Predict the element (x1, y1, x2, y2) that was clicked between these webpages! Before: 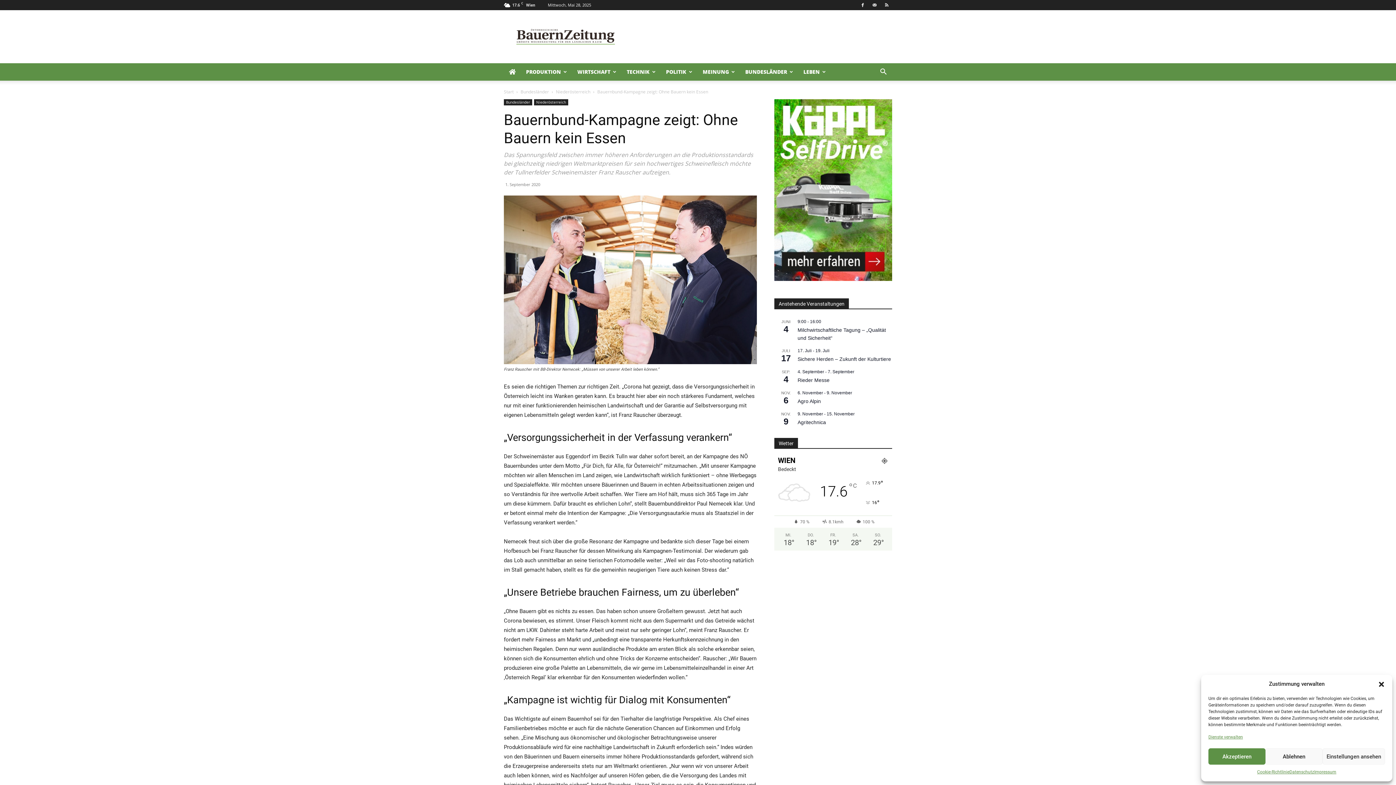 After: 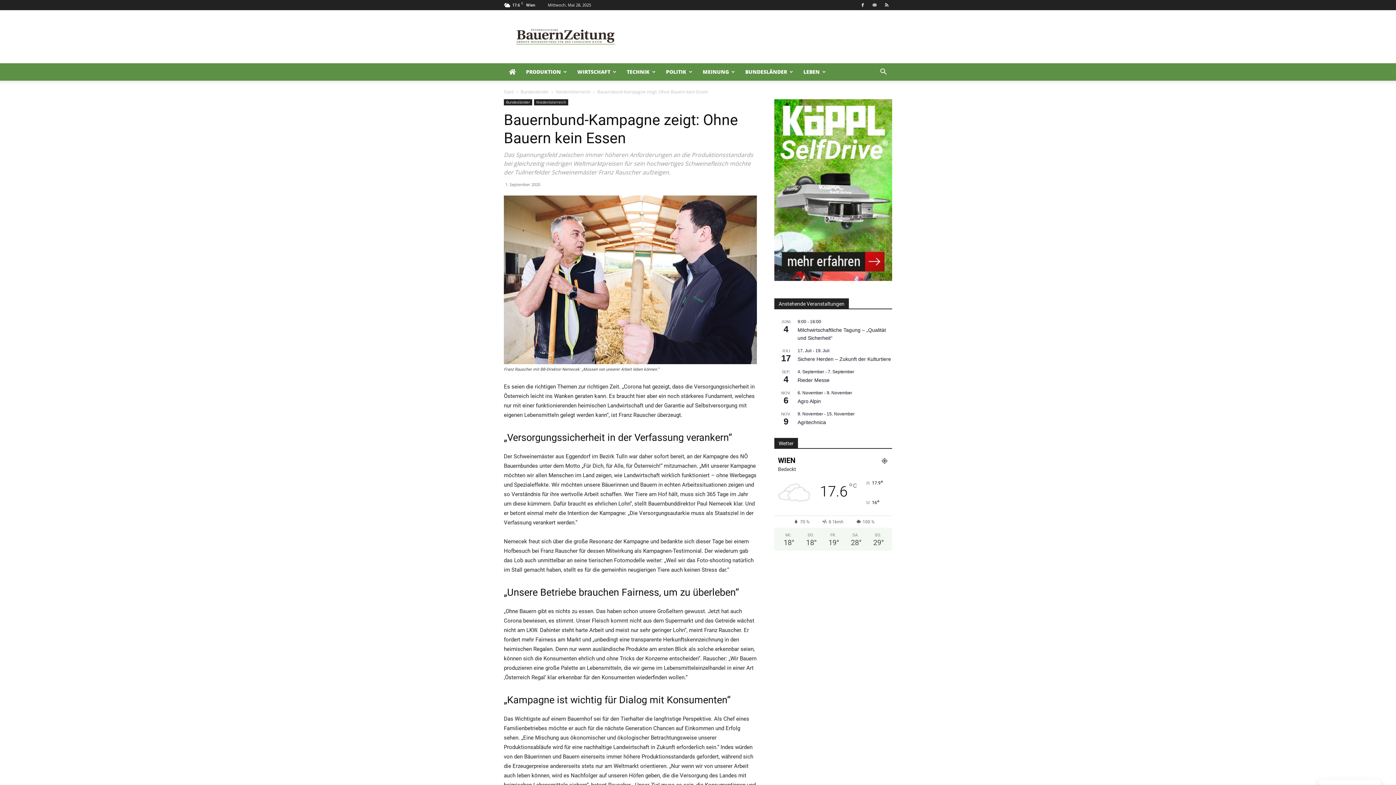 Action: label: Dialog schließen bbox: (1378, 680, 1385, 688)